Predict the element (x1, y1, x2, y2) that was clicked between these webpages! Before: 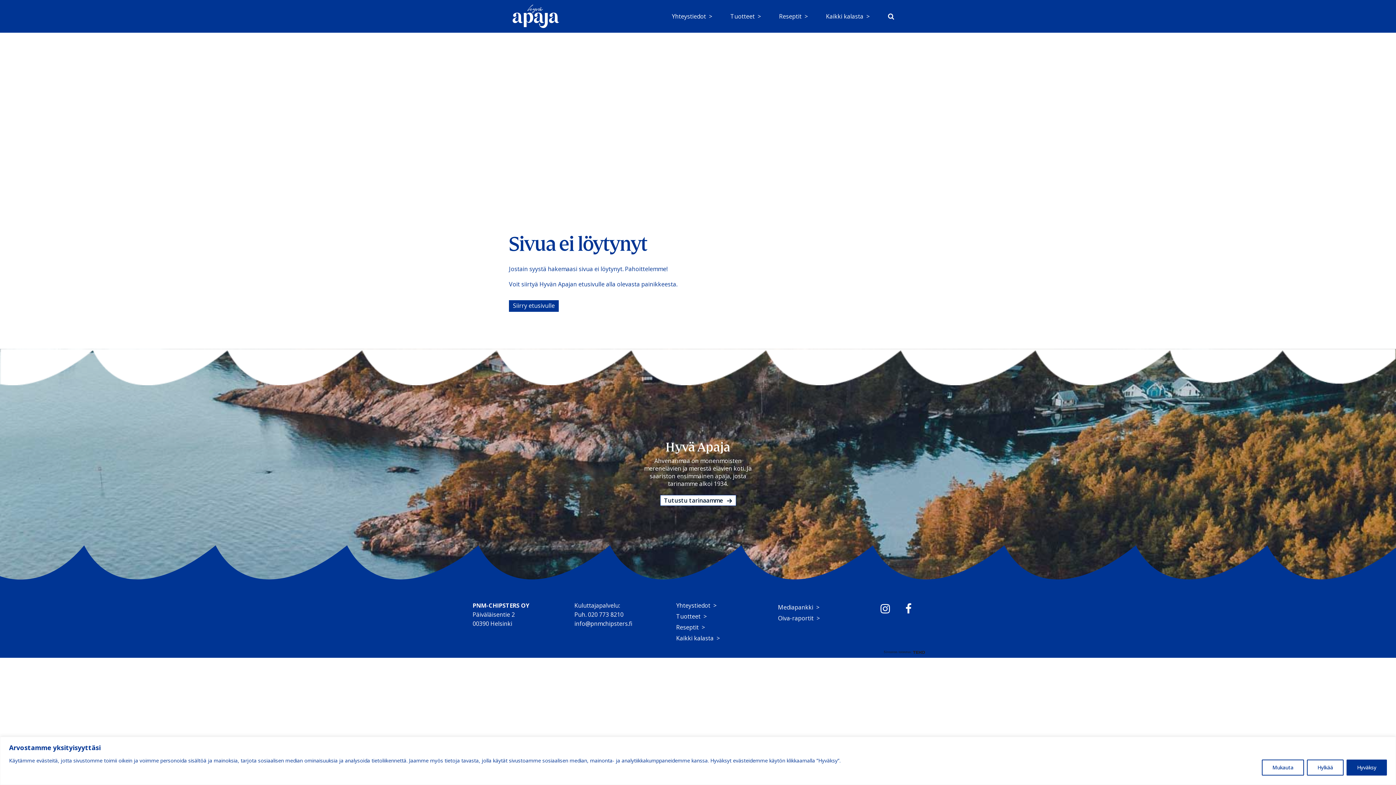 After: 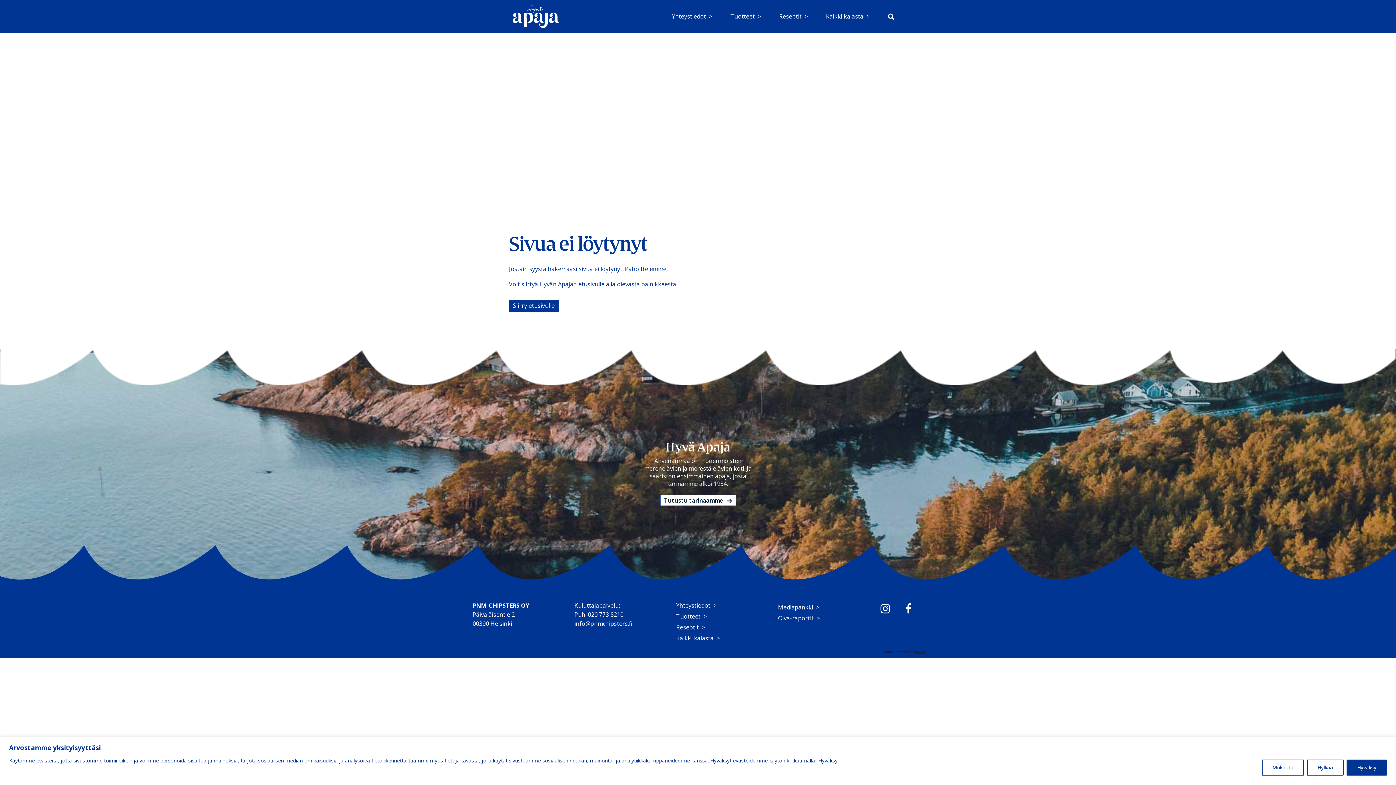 Action: bbox: (872, 603, 903, 614)